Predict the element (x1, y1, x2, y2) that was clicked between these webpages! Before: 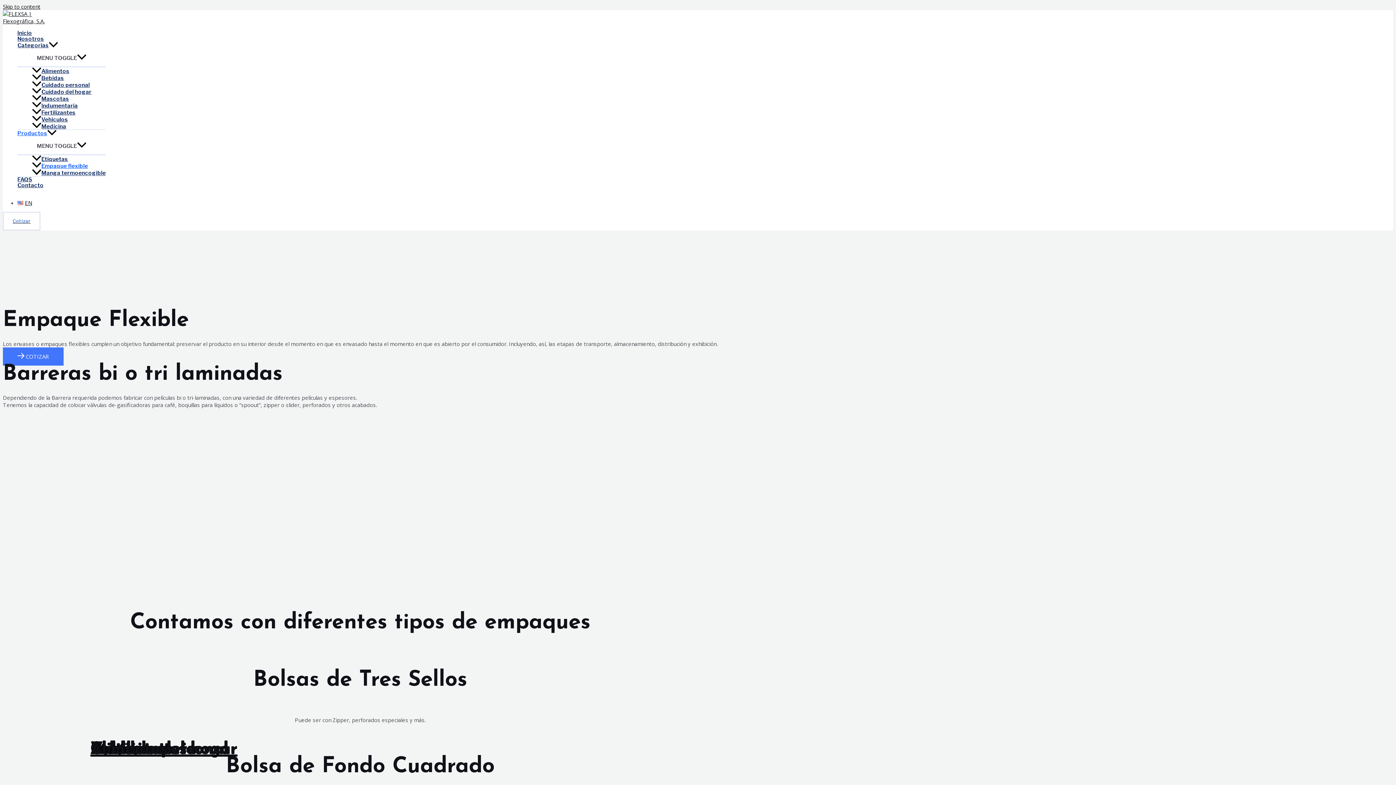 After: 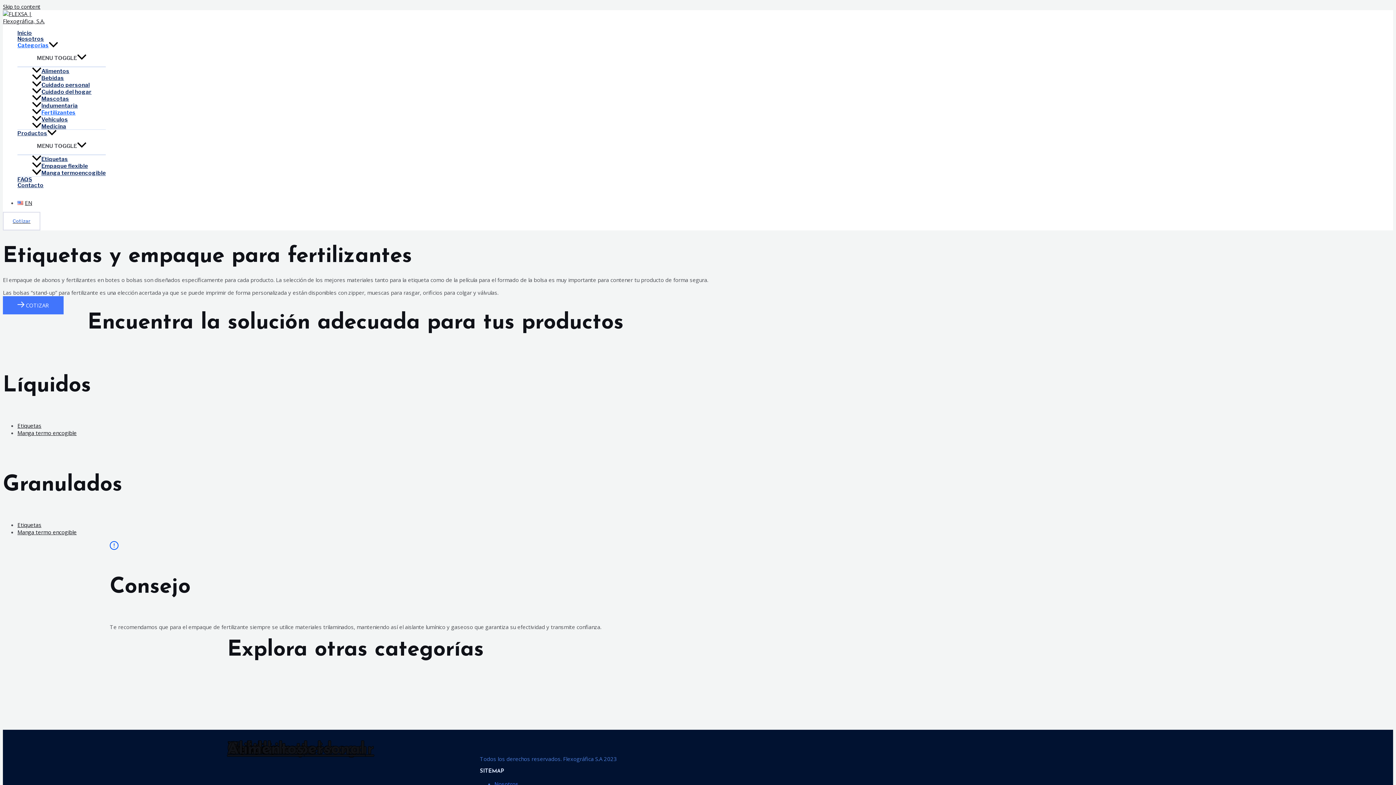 Action: label: Fertilizantes bbox: (32, 108, 105, 115)